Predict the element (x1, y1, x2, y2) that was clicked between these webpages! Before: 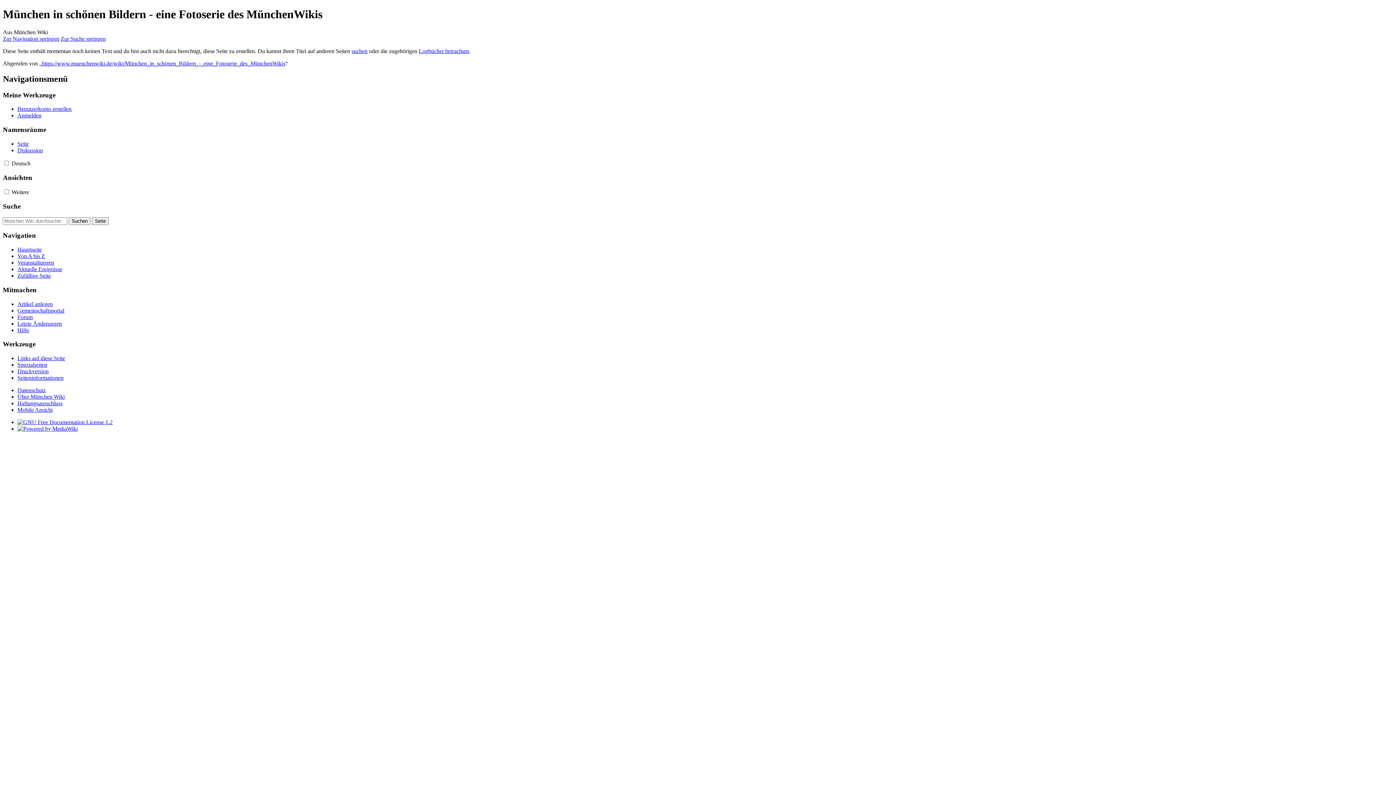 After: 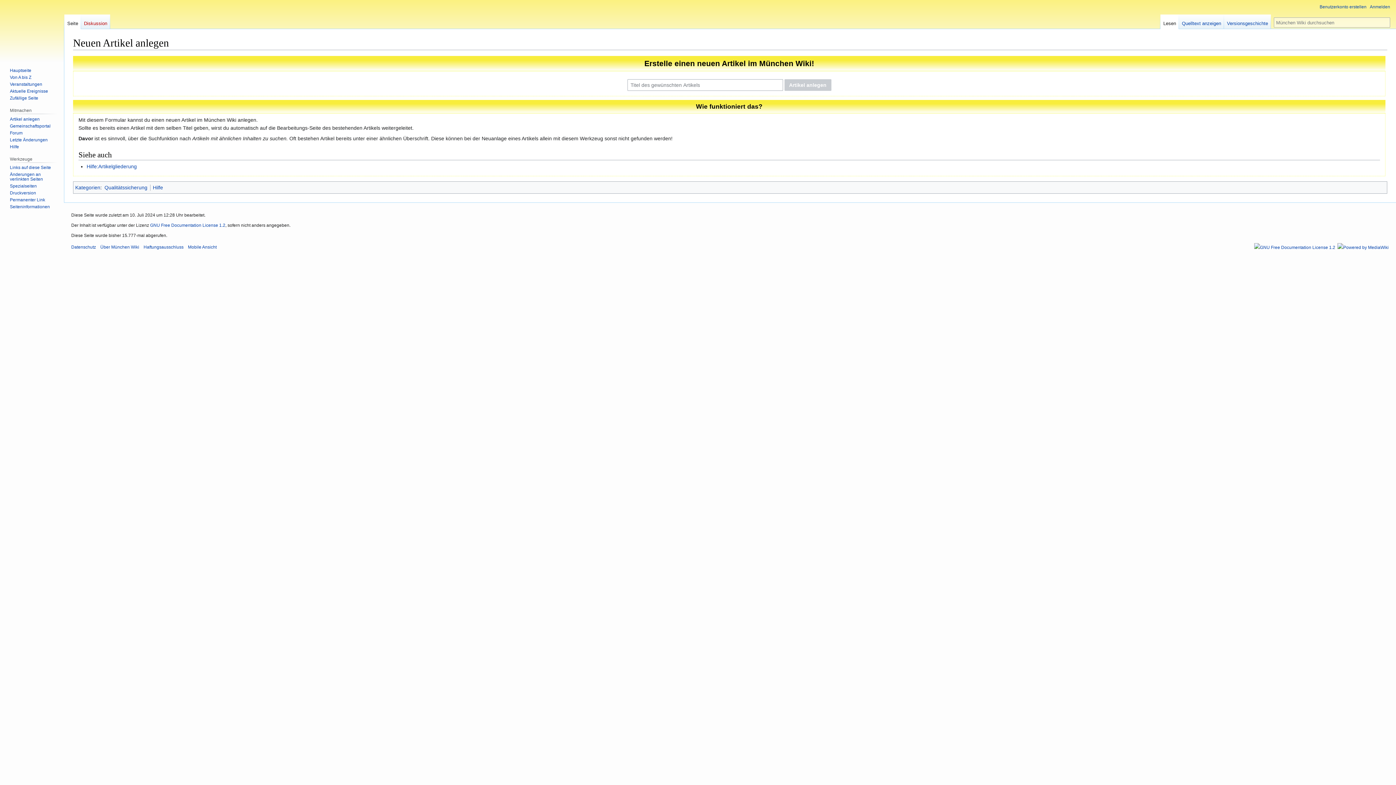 Action: bbox: (17, 300, 52, 307) label: Artikel anlegen